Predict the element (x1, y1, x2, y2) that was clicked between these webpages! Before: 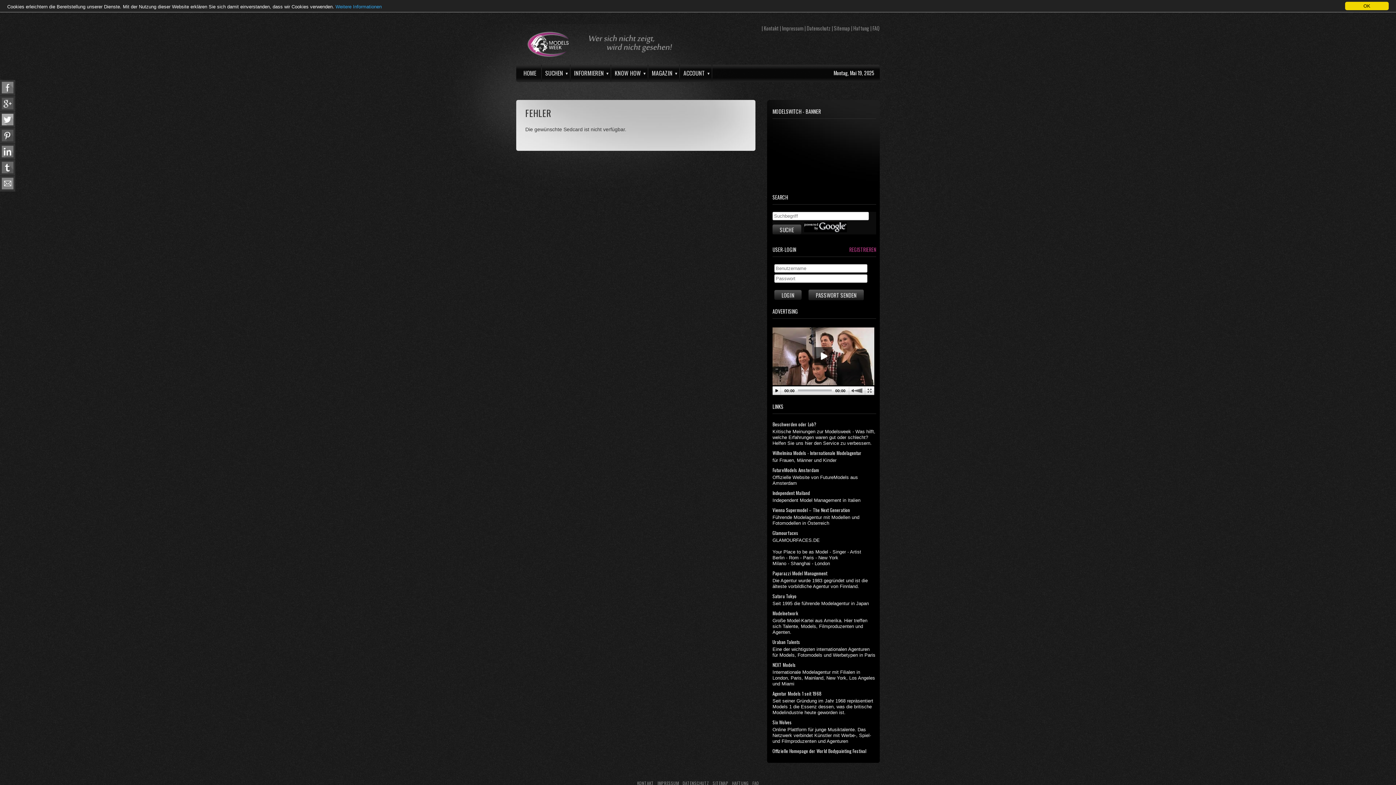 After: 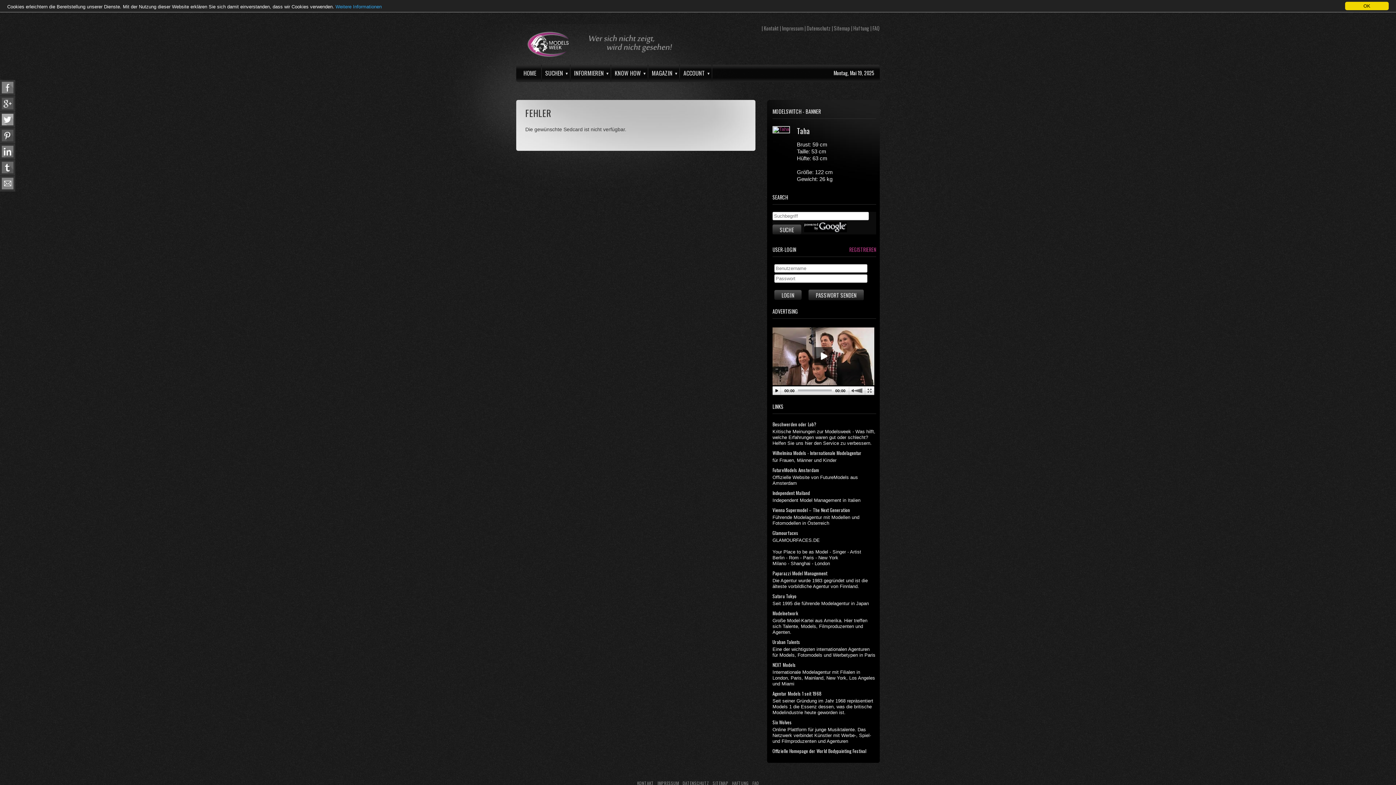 Action: bbox: (772, 662, 876, 668) label: NEXT Models